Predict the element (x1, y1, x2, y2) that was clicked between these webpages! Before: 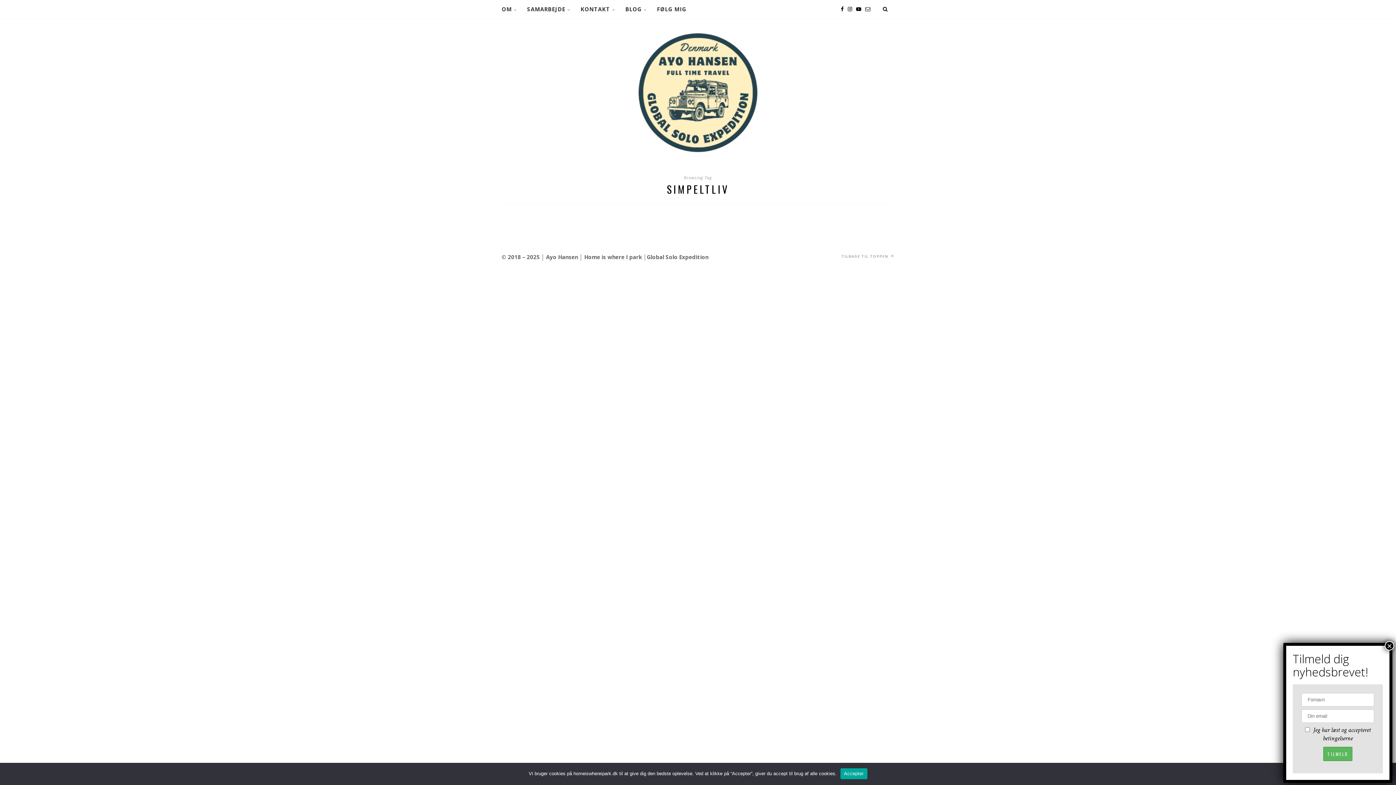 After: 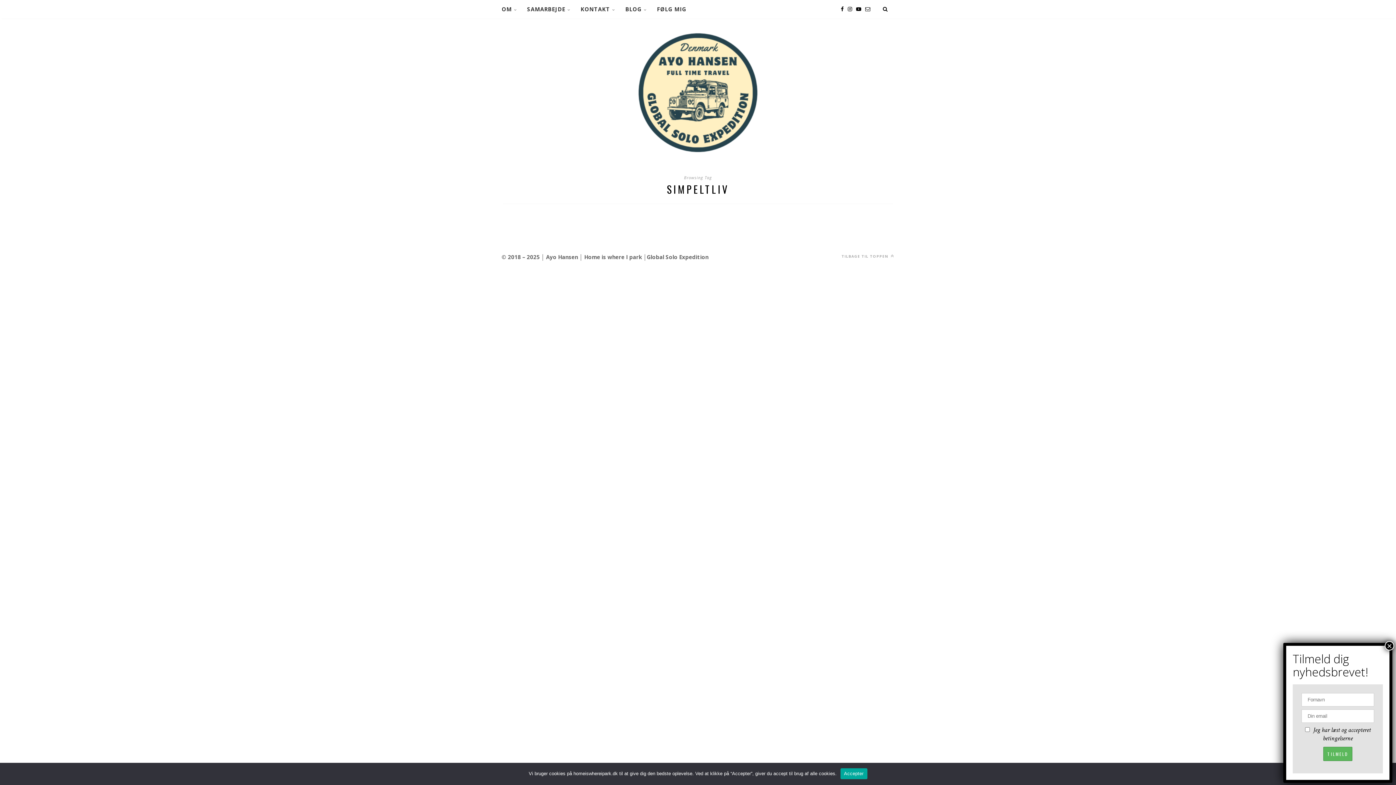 Action: bbox: (841, 5, 844, 12)